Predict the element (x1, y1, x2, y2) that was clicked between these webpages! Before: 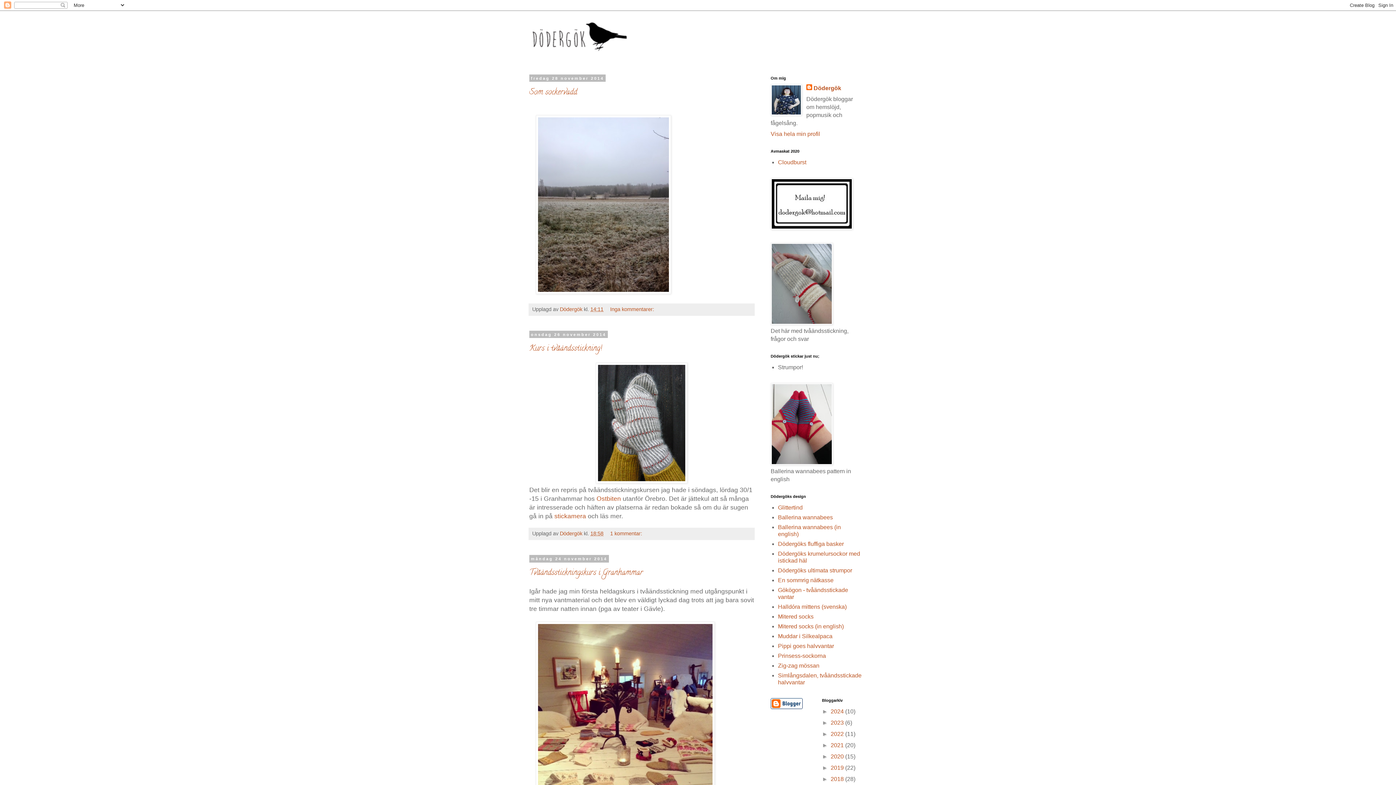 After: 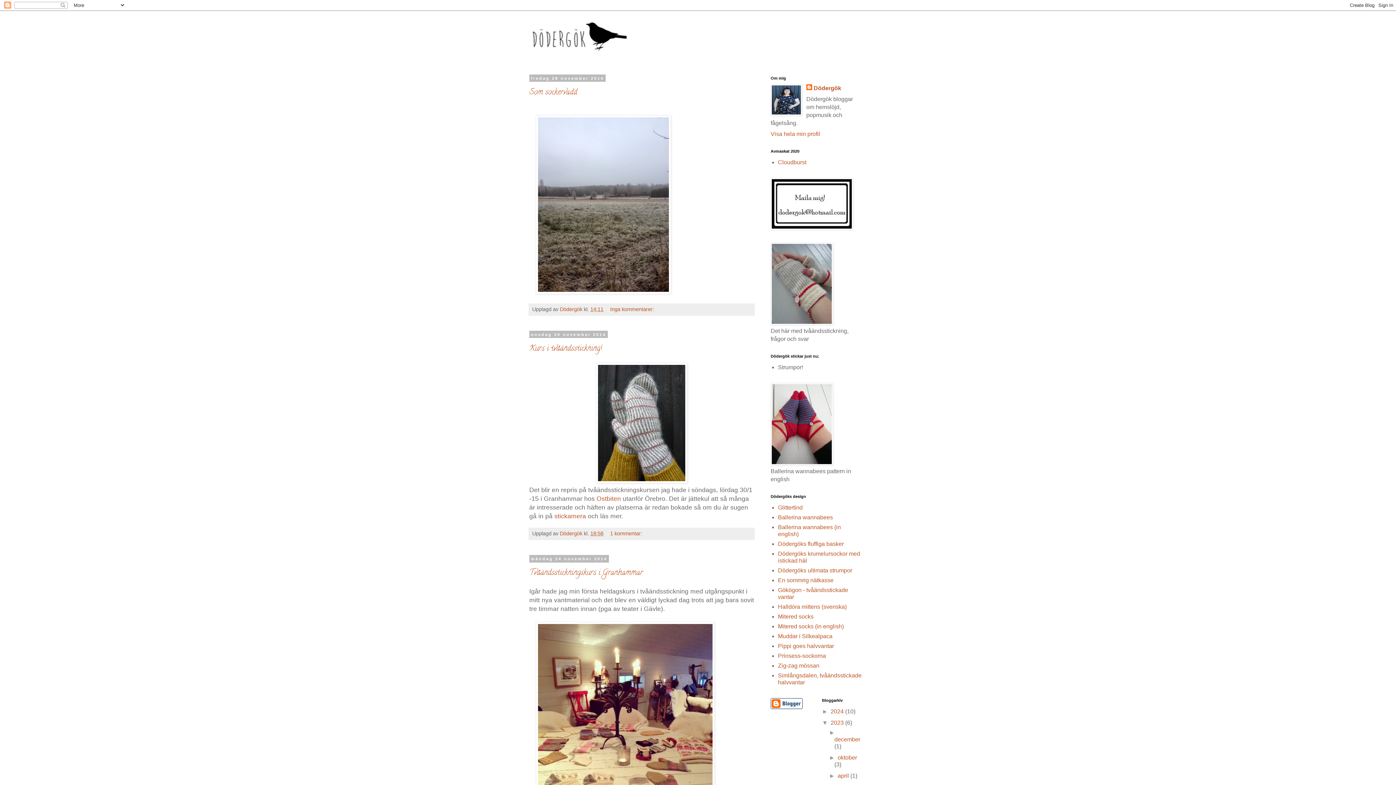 Action: label: ►   bbox: (822, 720, 830, 726)